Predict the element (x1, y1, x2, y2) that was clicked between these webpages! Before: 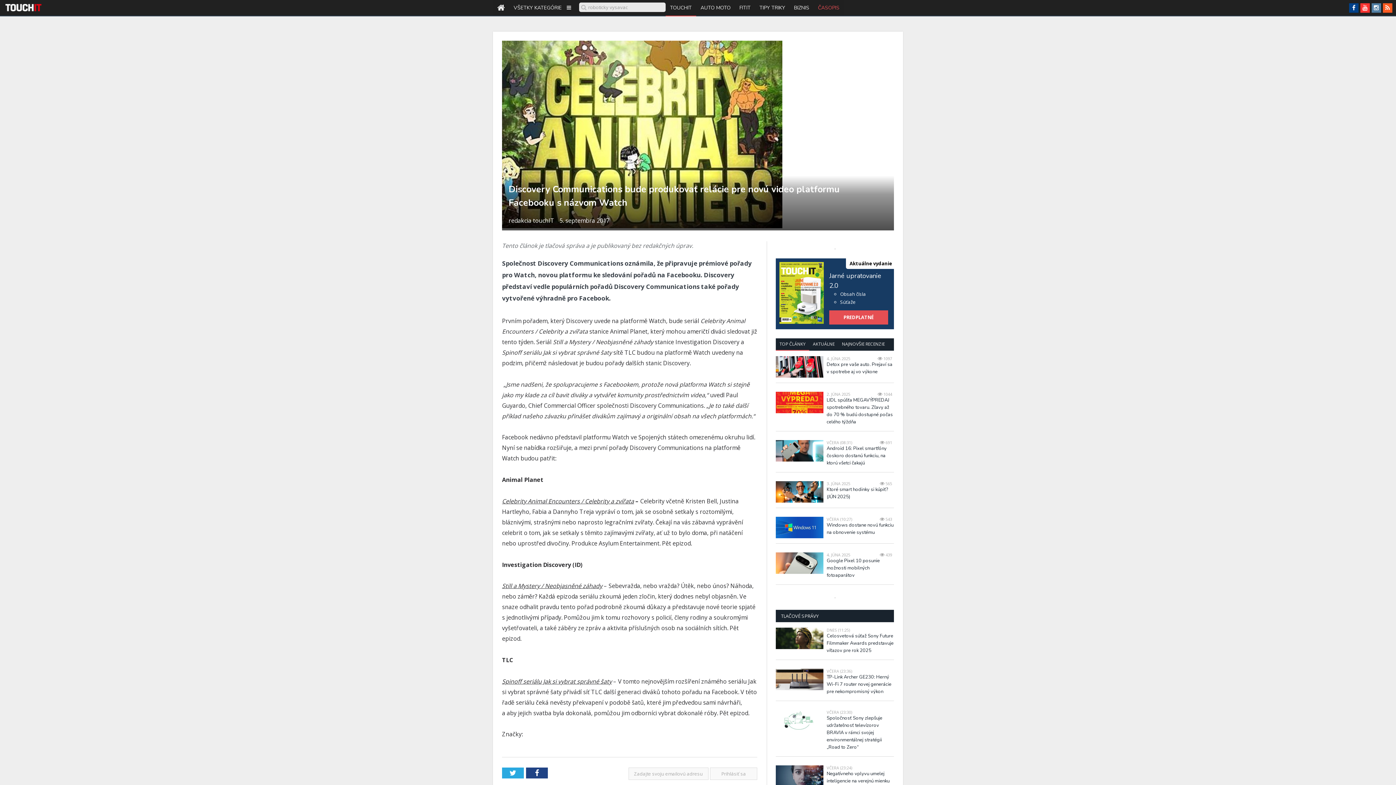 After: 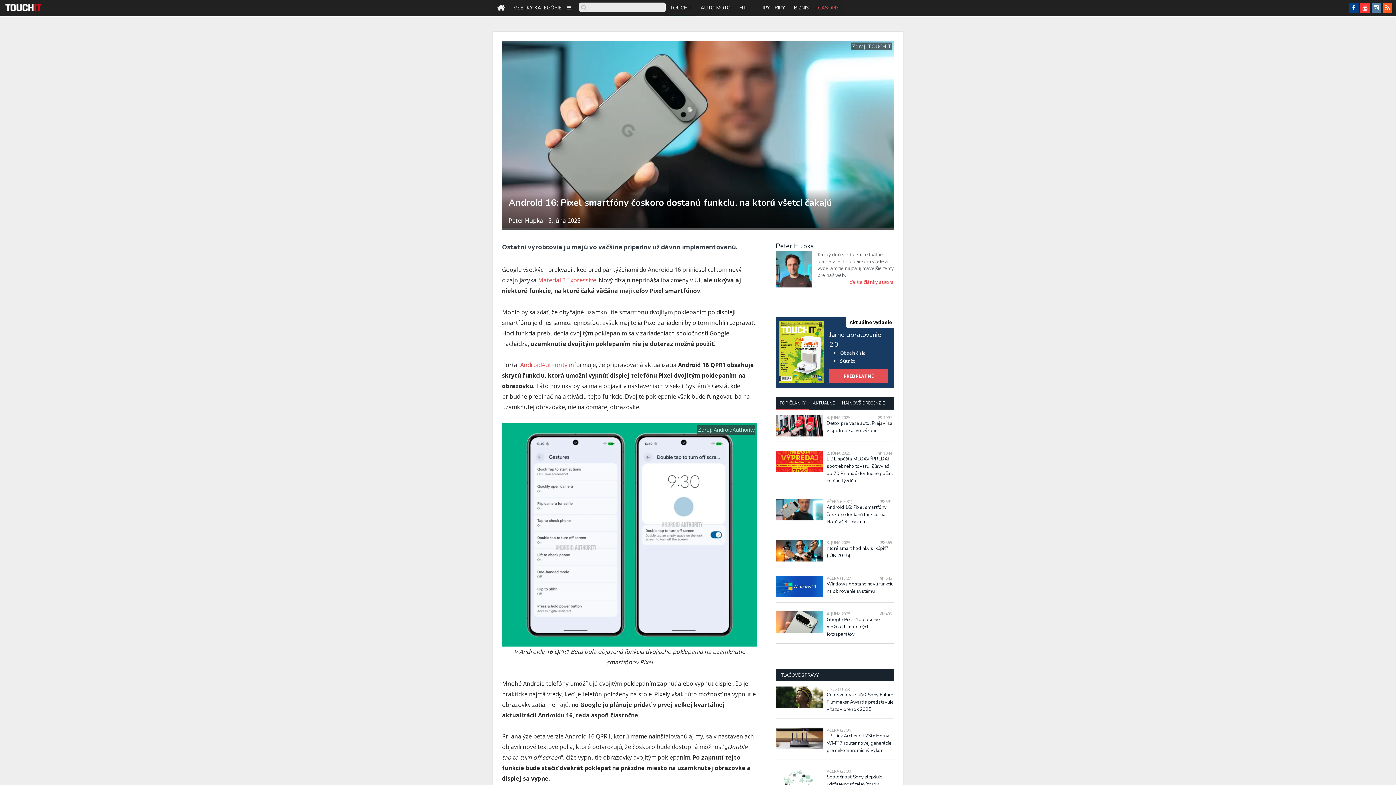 Action: bbox: (826, 445, 894, 466) label: Android 16: Pixel smartfóny čoskoro dostanú funkciu, na ktorú všetci čakajú